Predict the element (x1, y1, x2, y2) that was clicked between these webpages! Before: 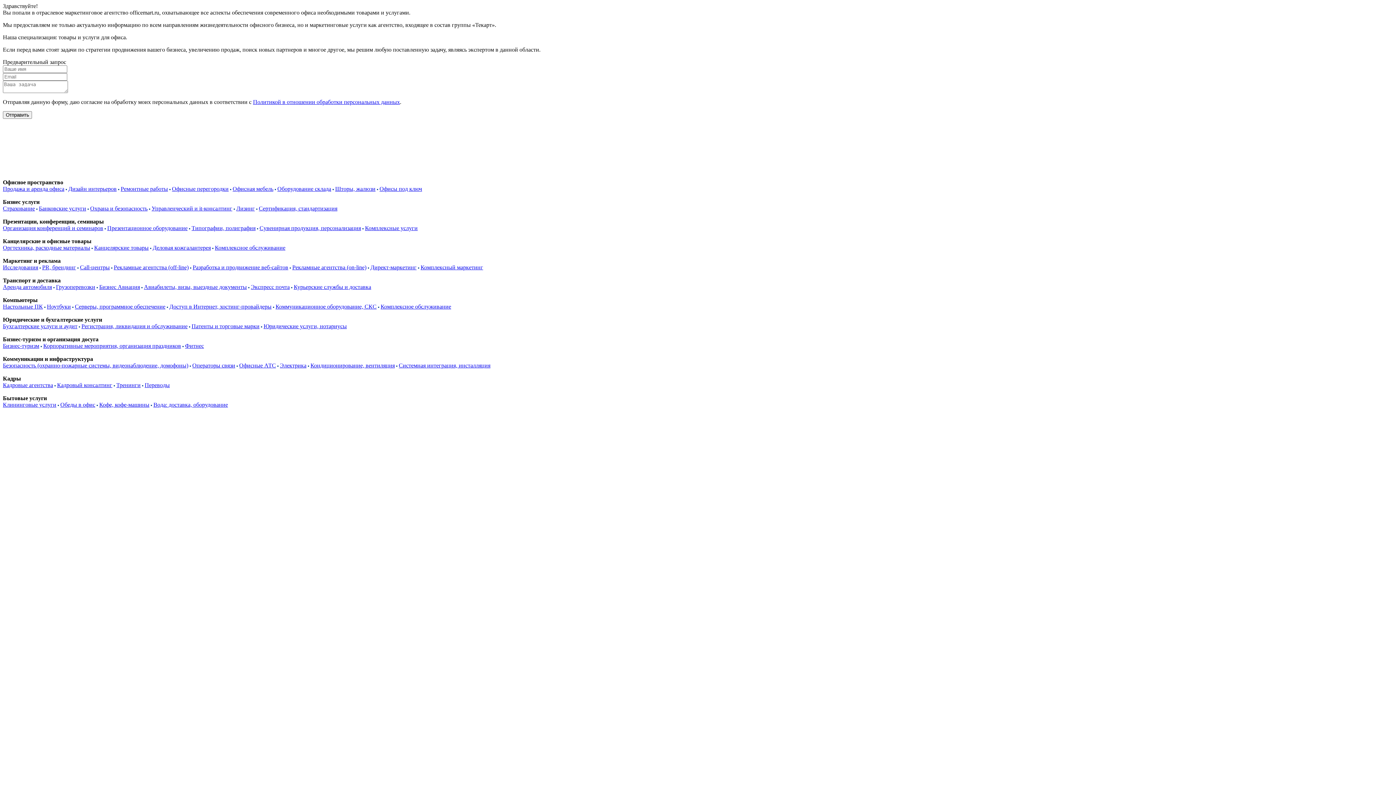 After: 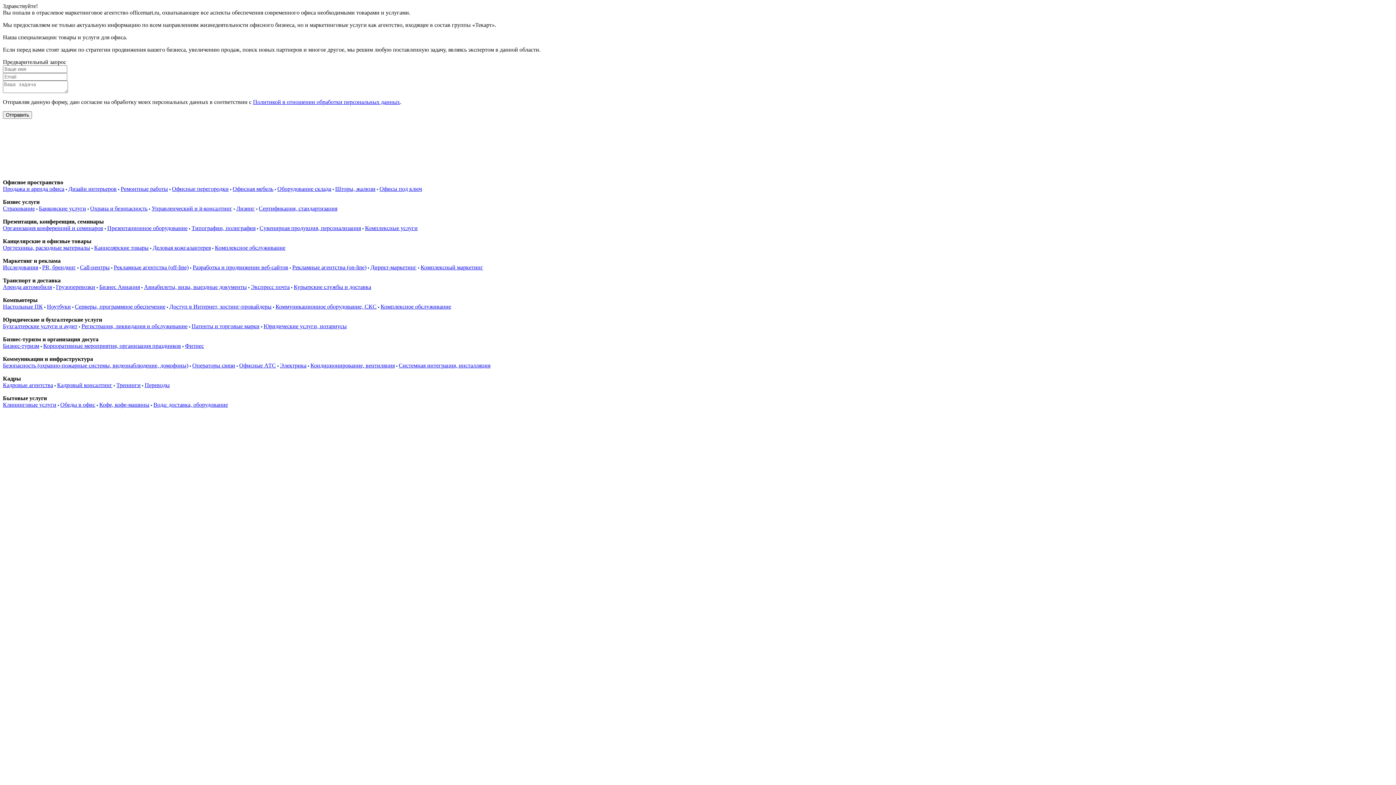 Action: label: Кадровый консалтинг bbox: (57, 382, 112, 388)